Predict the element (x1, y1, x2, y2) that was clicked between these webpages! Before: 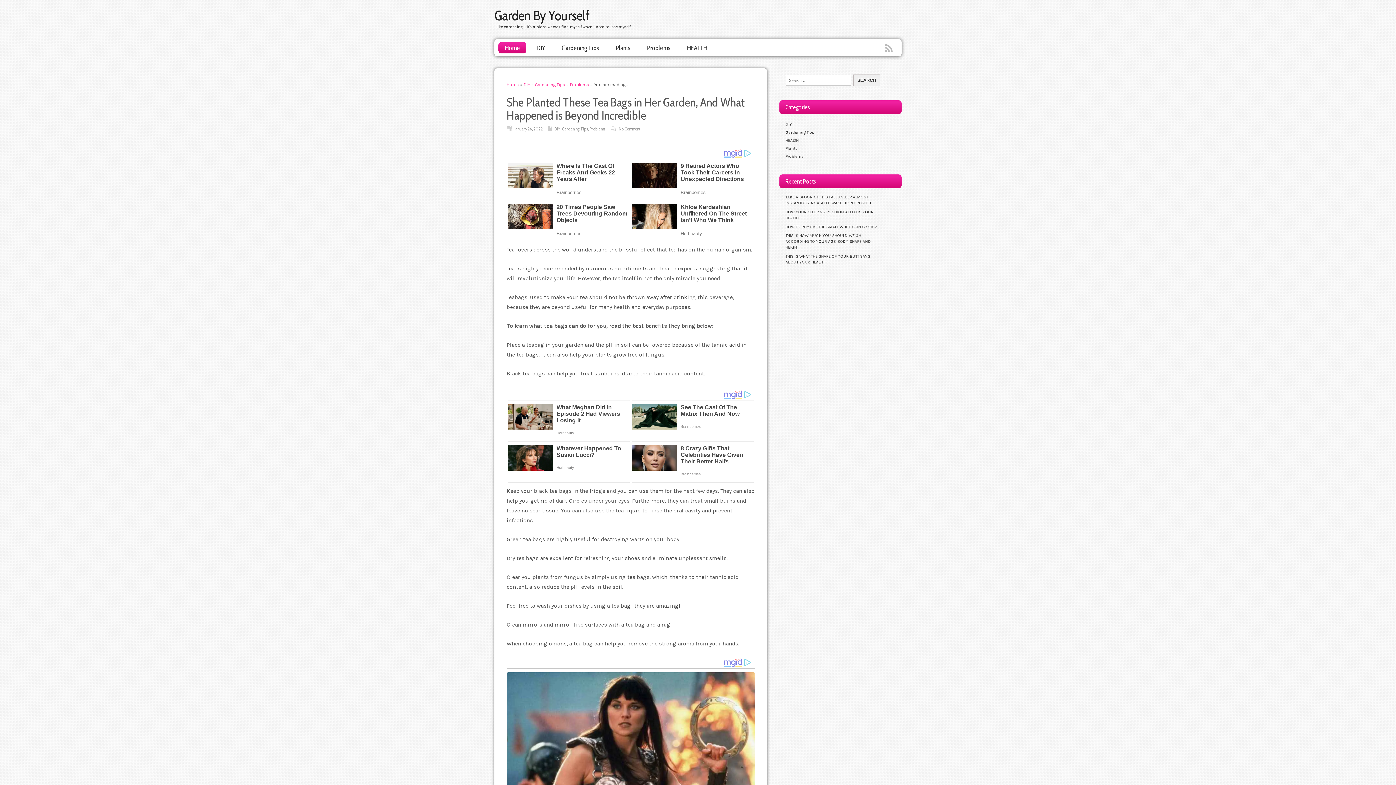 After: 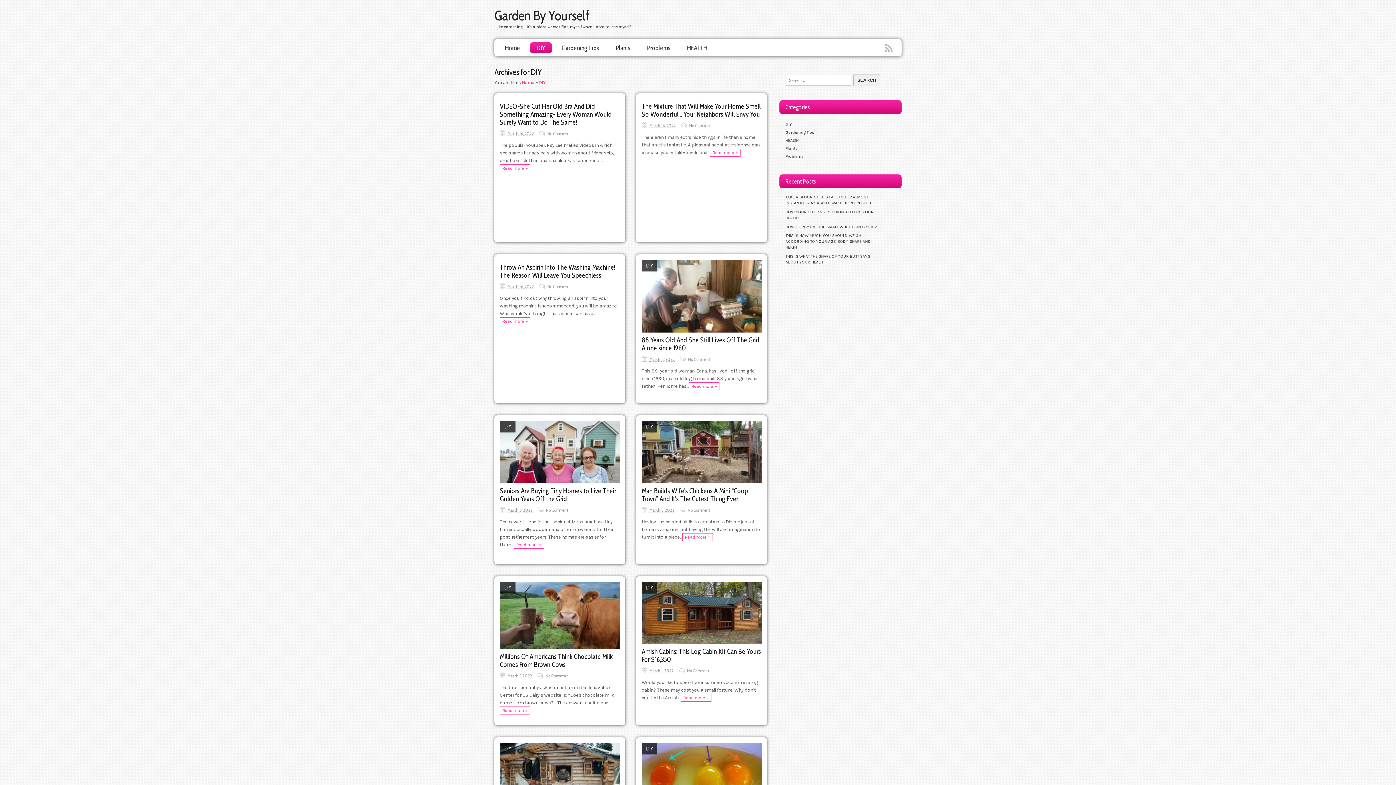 Action: bbox: (554, 126, 560, 131) label: DIY